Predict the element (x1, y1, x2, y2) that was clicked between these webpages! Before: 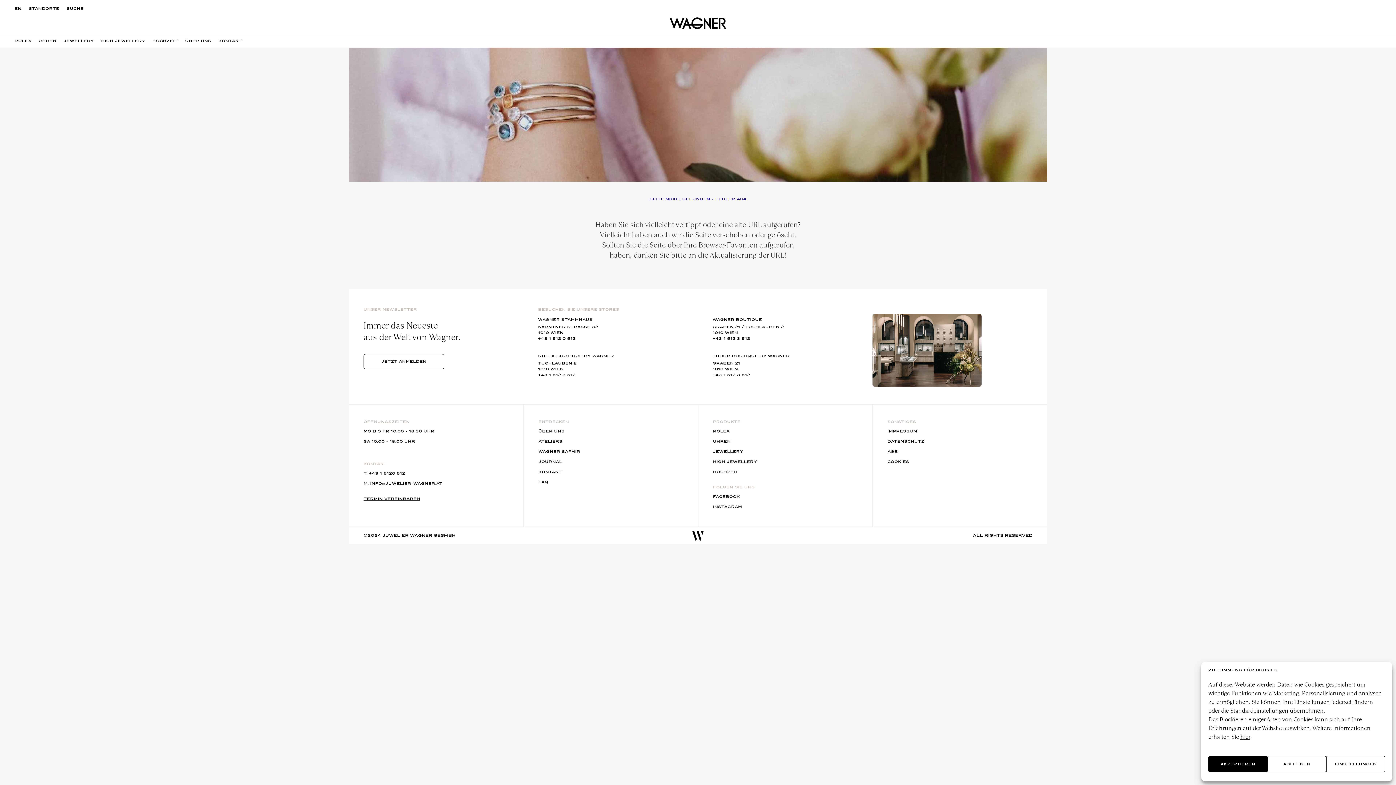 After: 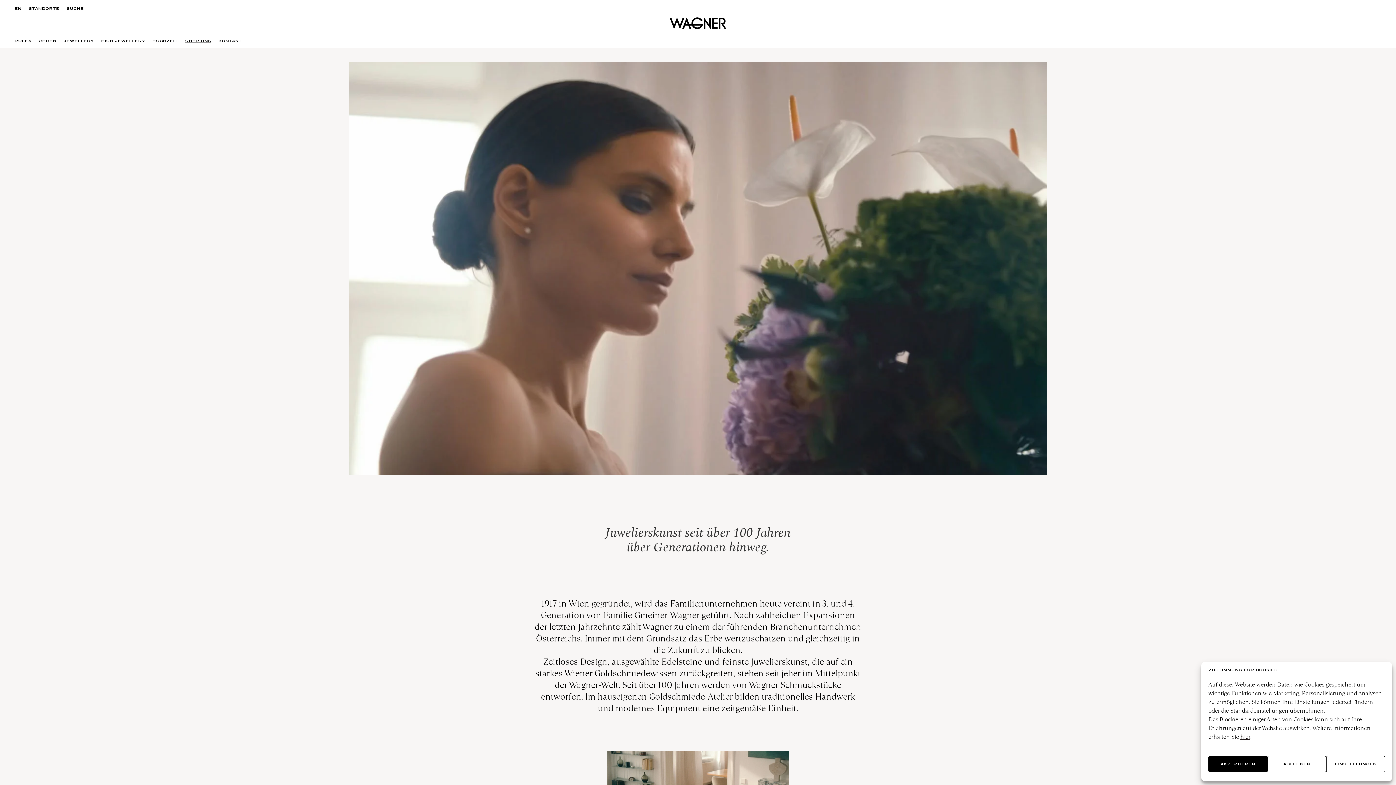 Action: label: ÜBER UNS bbox: (538, 429, 564, 433)